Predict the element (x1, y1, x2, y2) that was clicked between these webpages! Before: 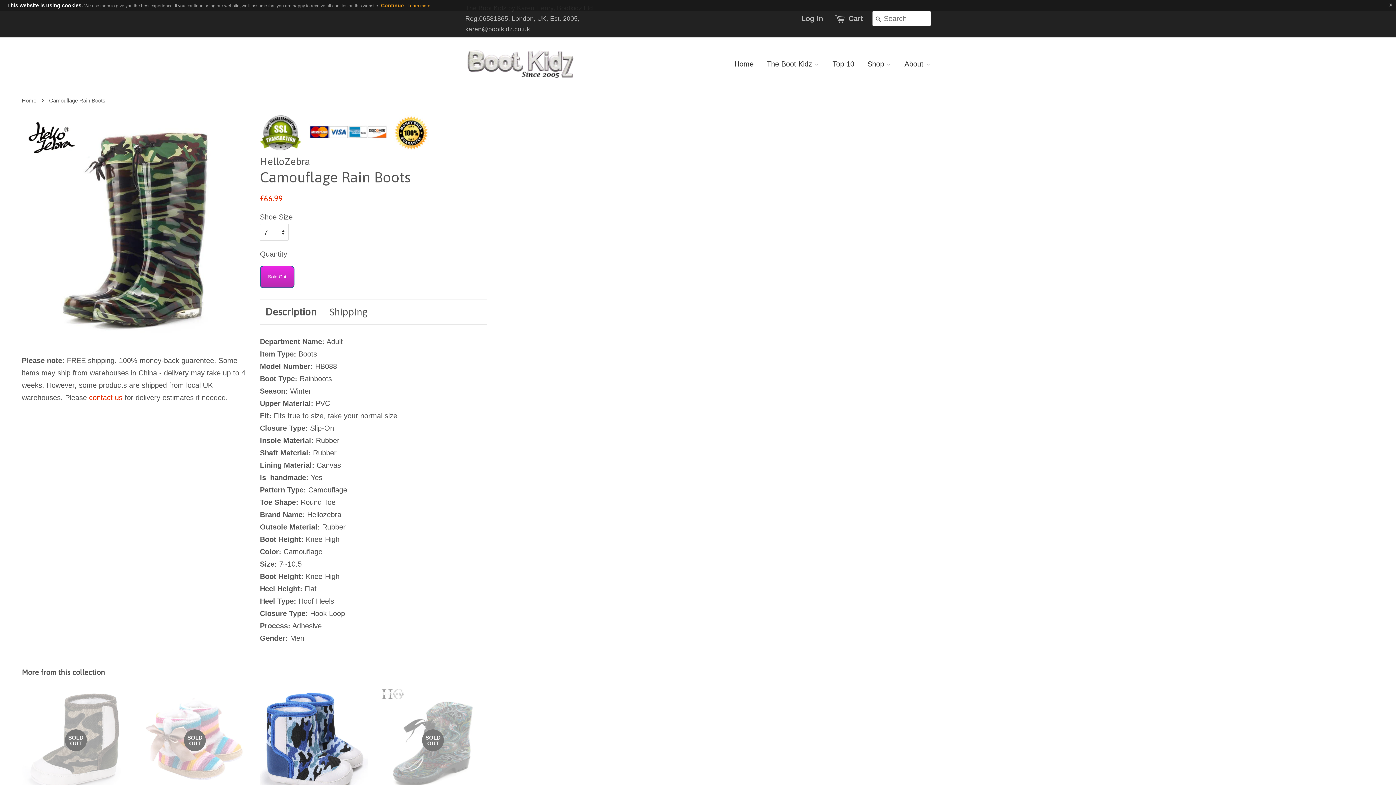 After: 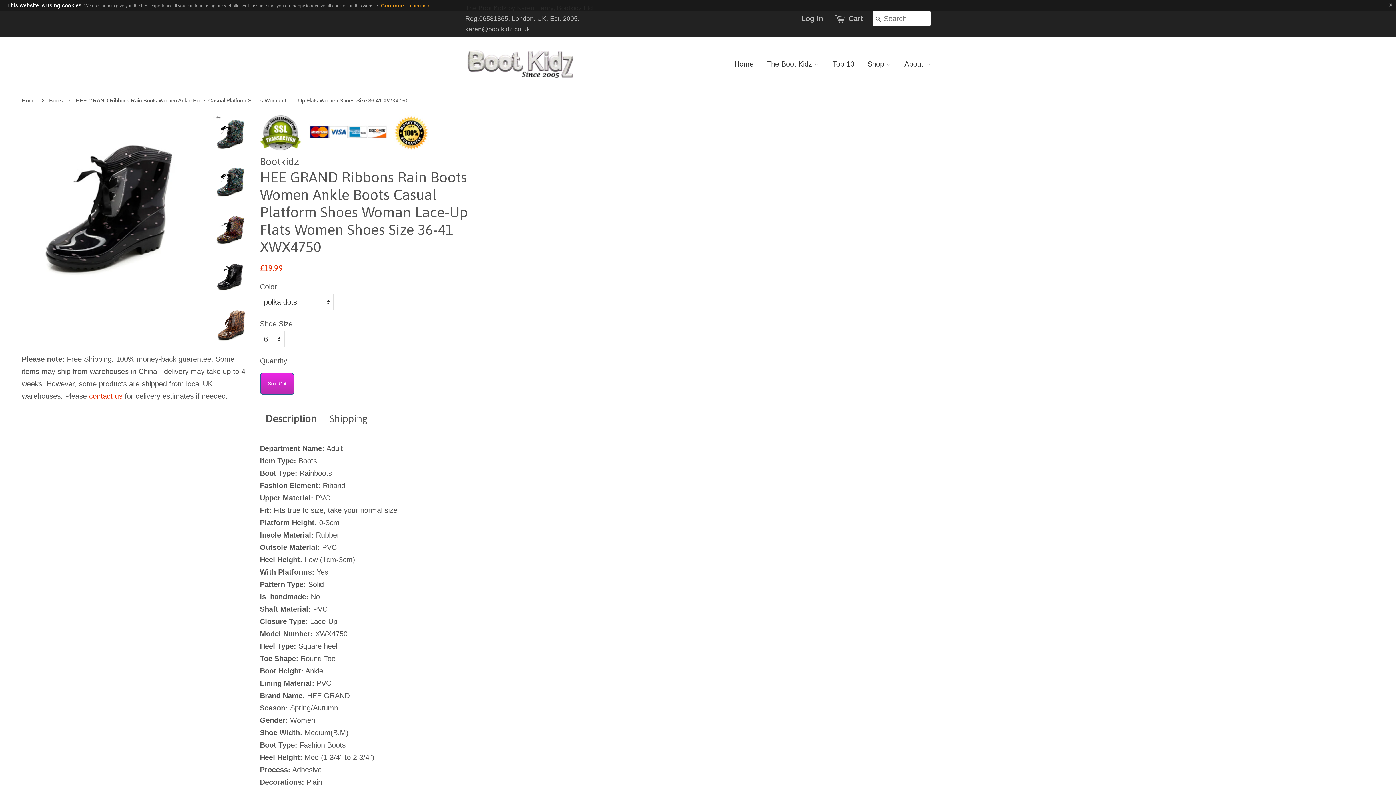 Action: label: SOLD OUT

HEE GRAND Ribbons Rain Boots Women Ankle Boots Casual Platform Shoes Woman Lace-Up Flats Women Shoes Size 36-41 XWX4750

Bootkidz

From £19.99 bbox: (379, 686, 487, 876)